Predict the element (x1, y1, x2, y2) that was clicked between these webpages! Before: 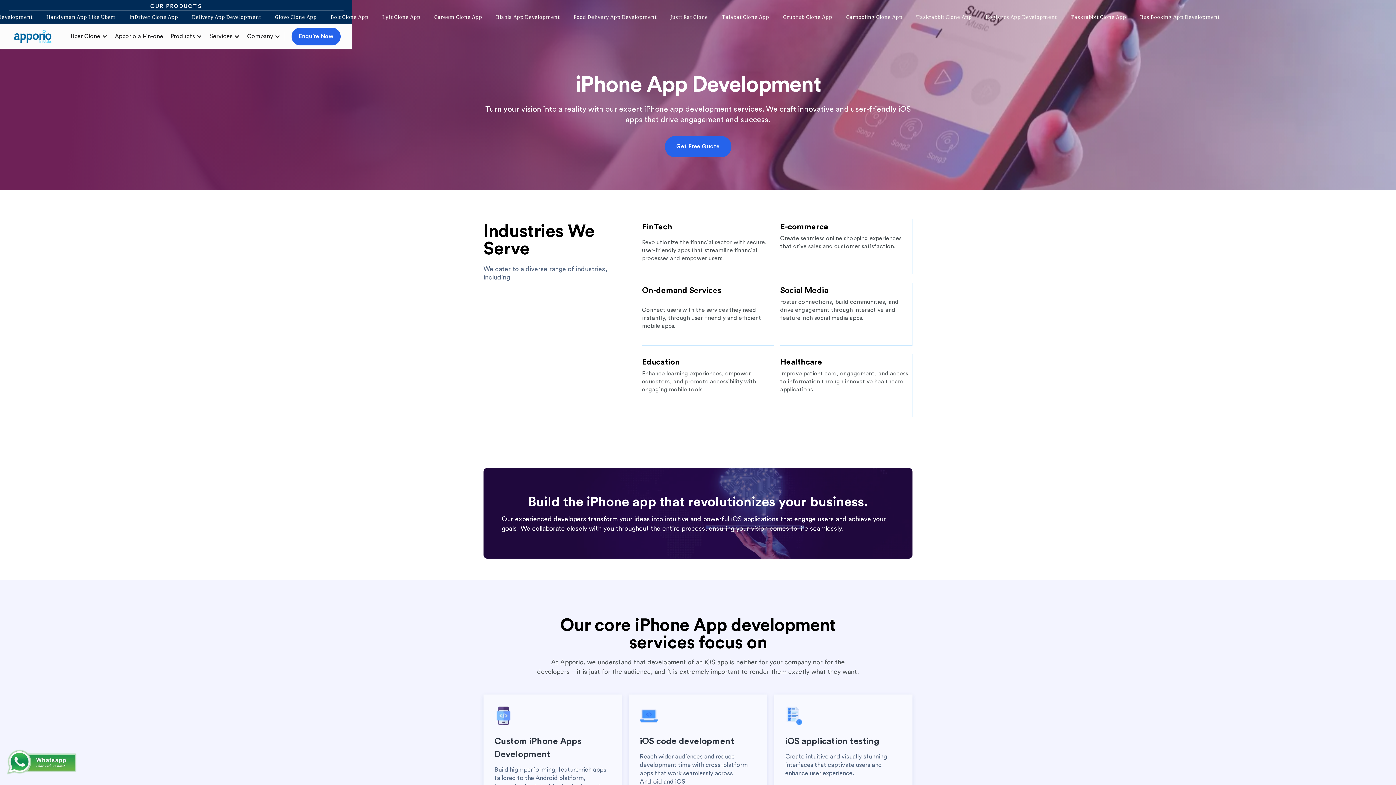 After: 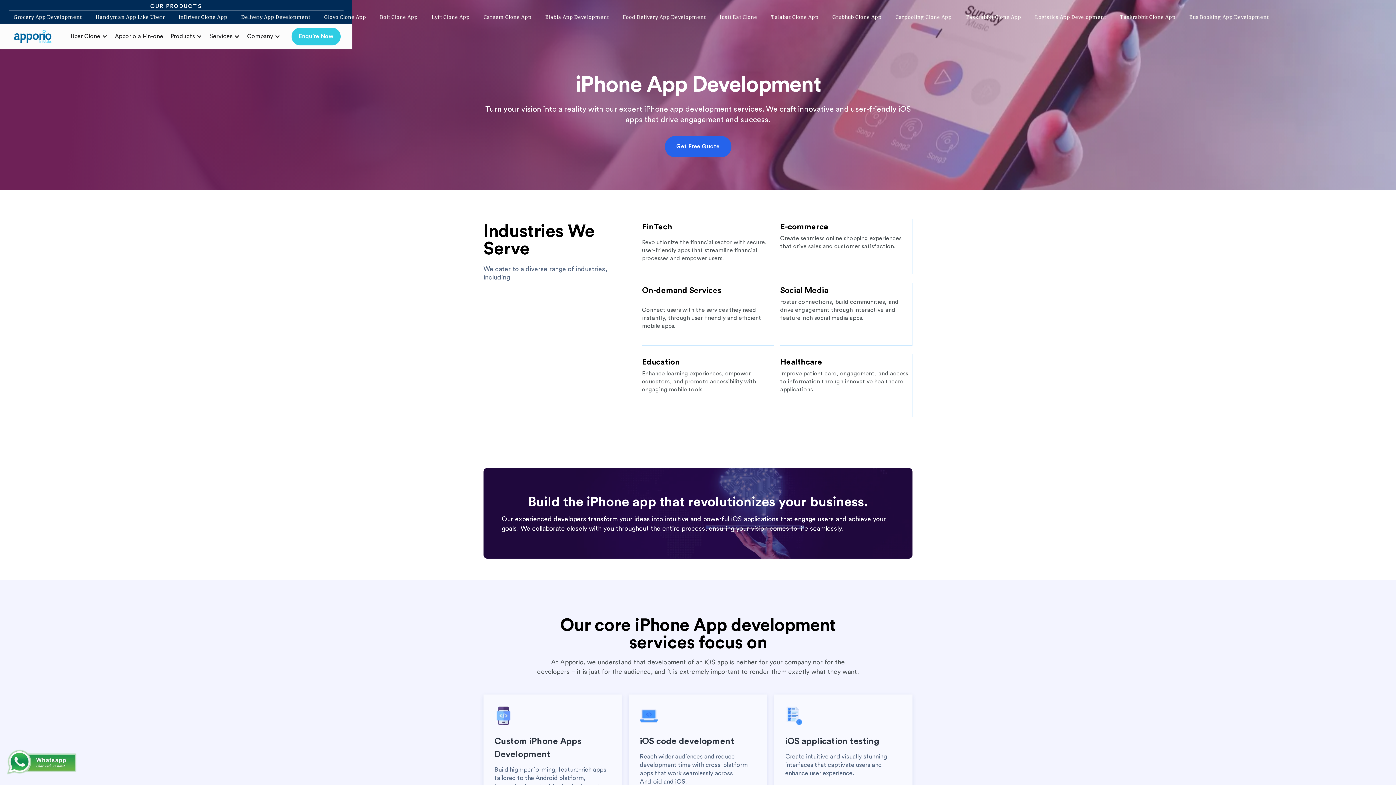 Action: label: Enquire Now bbox: (291, 27, 340, 45)